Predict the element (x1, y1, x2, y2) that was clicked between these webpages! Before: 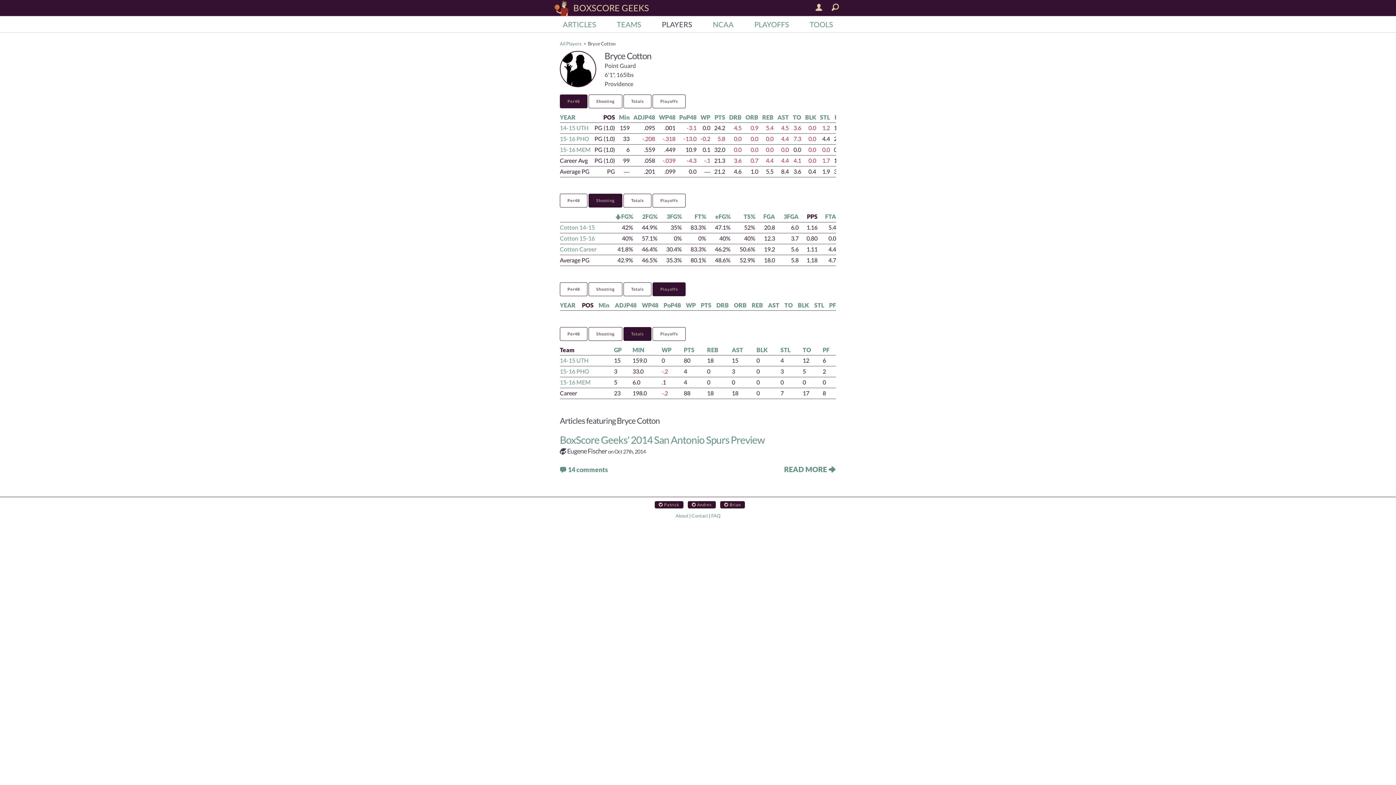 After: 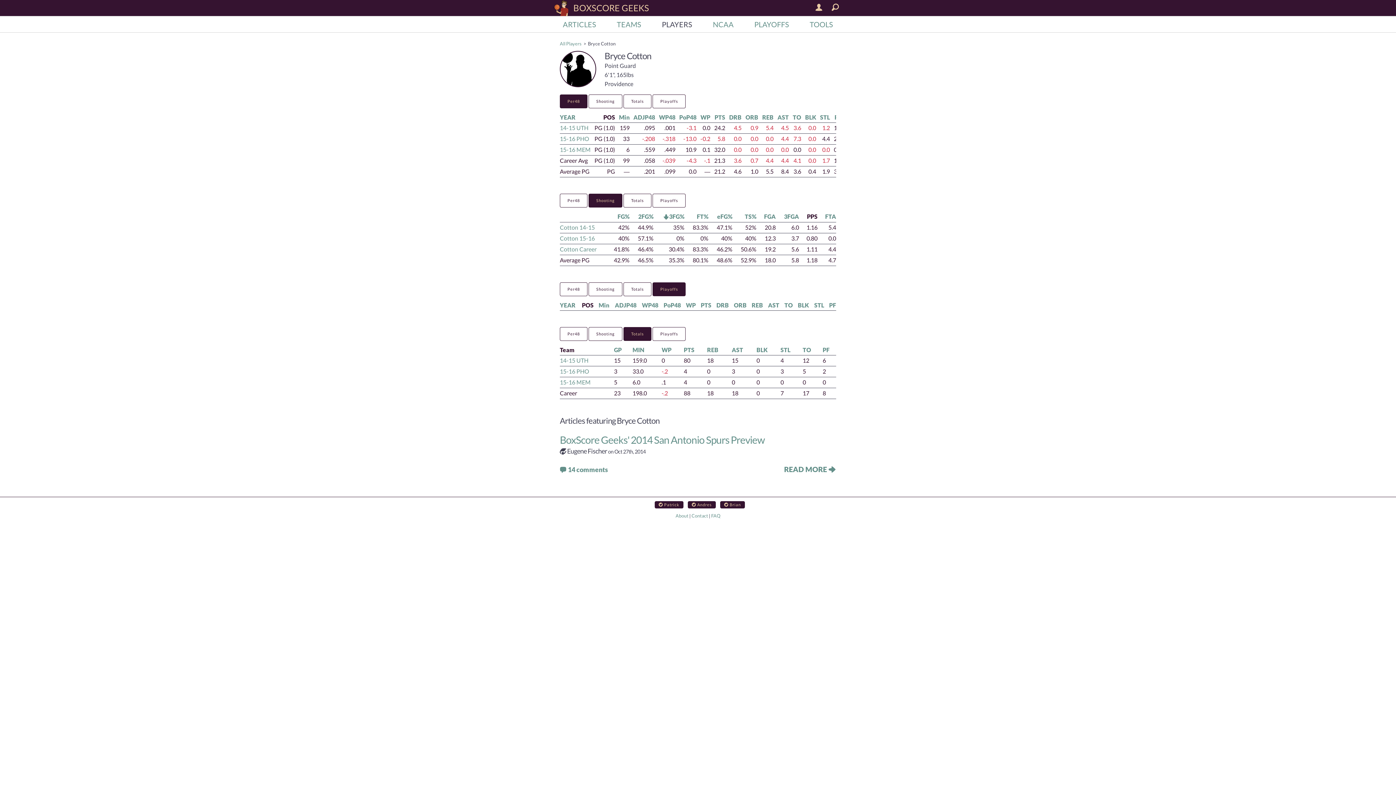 Action: label: 3FG% bbox: (666, 213, 682, 220)